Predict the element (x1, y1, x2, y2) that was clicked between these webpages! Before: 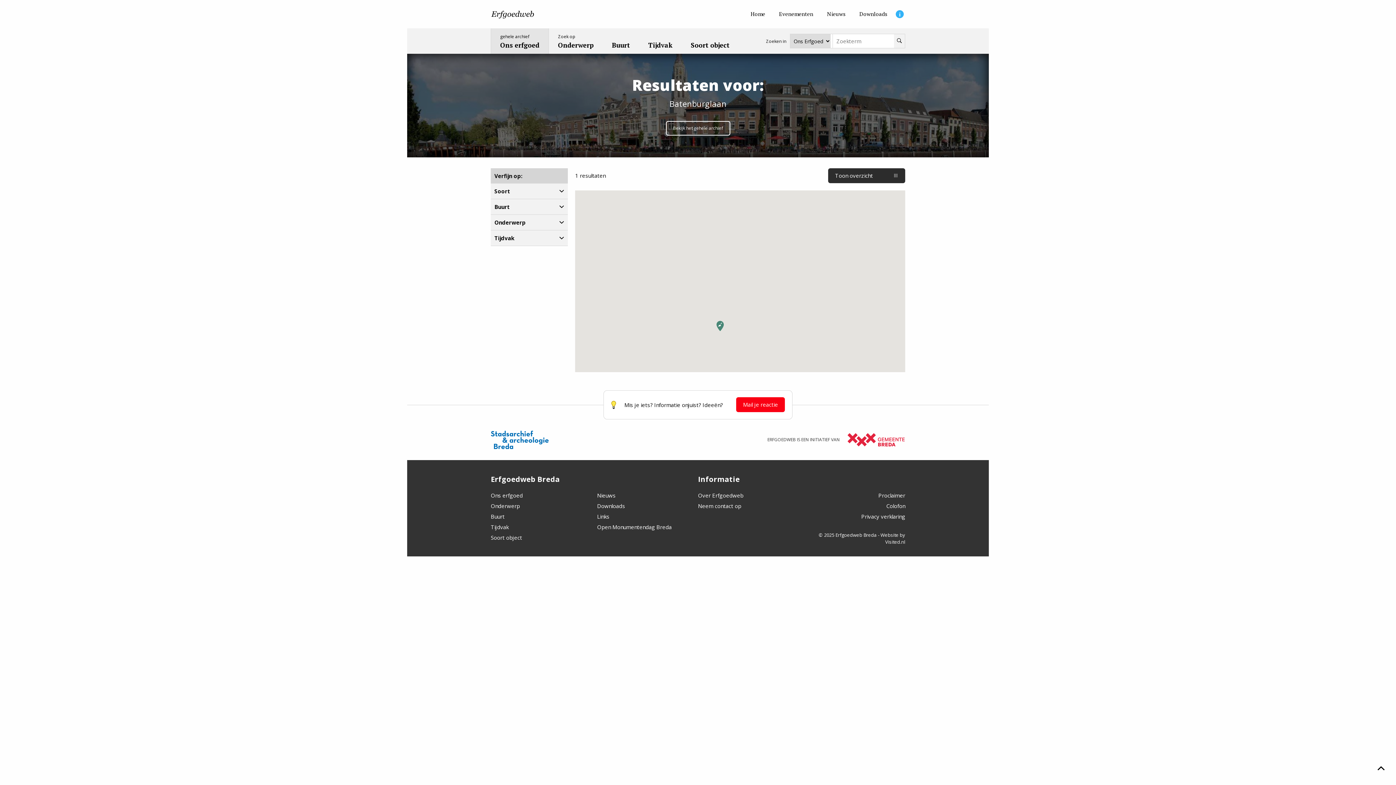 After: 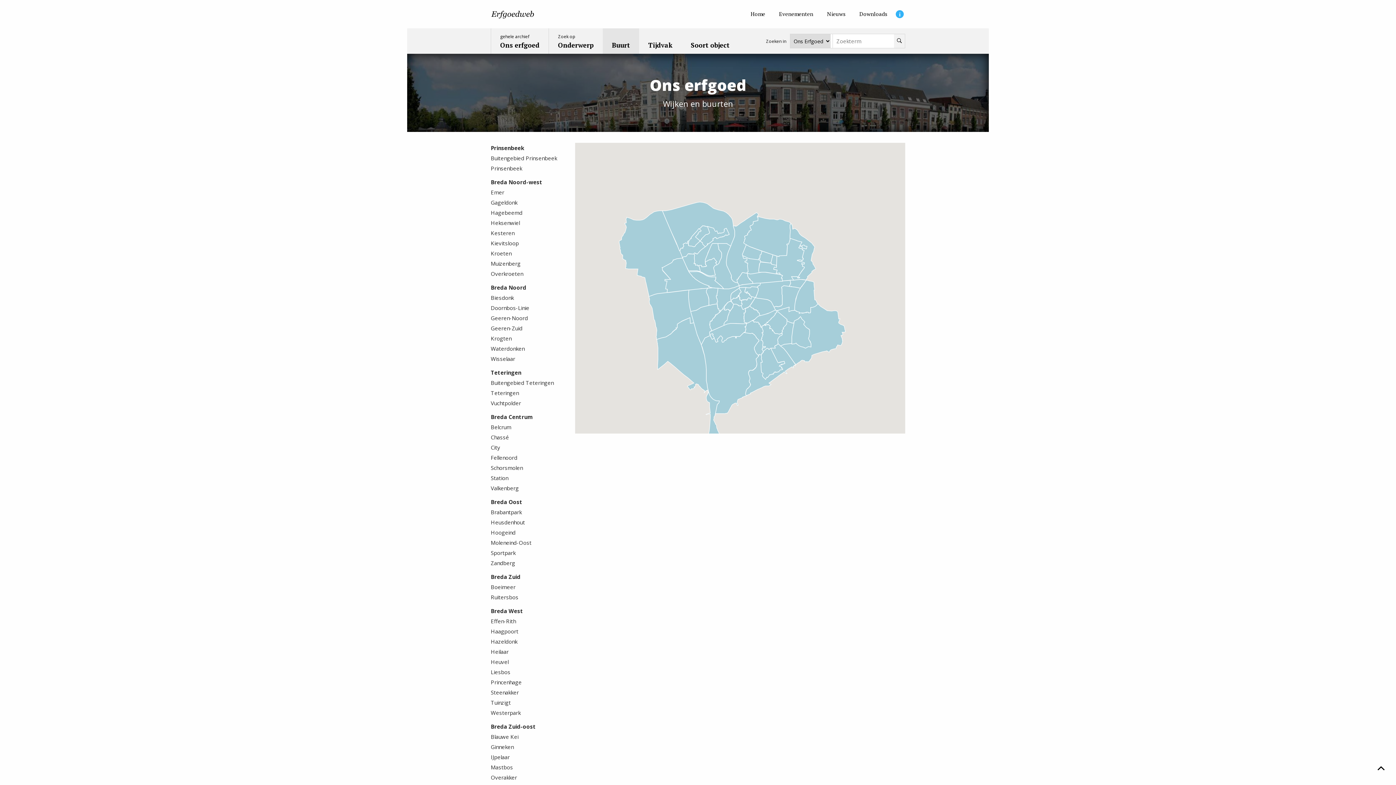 Action: label: Buurt bbox: (490, 513, 504, 520)